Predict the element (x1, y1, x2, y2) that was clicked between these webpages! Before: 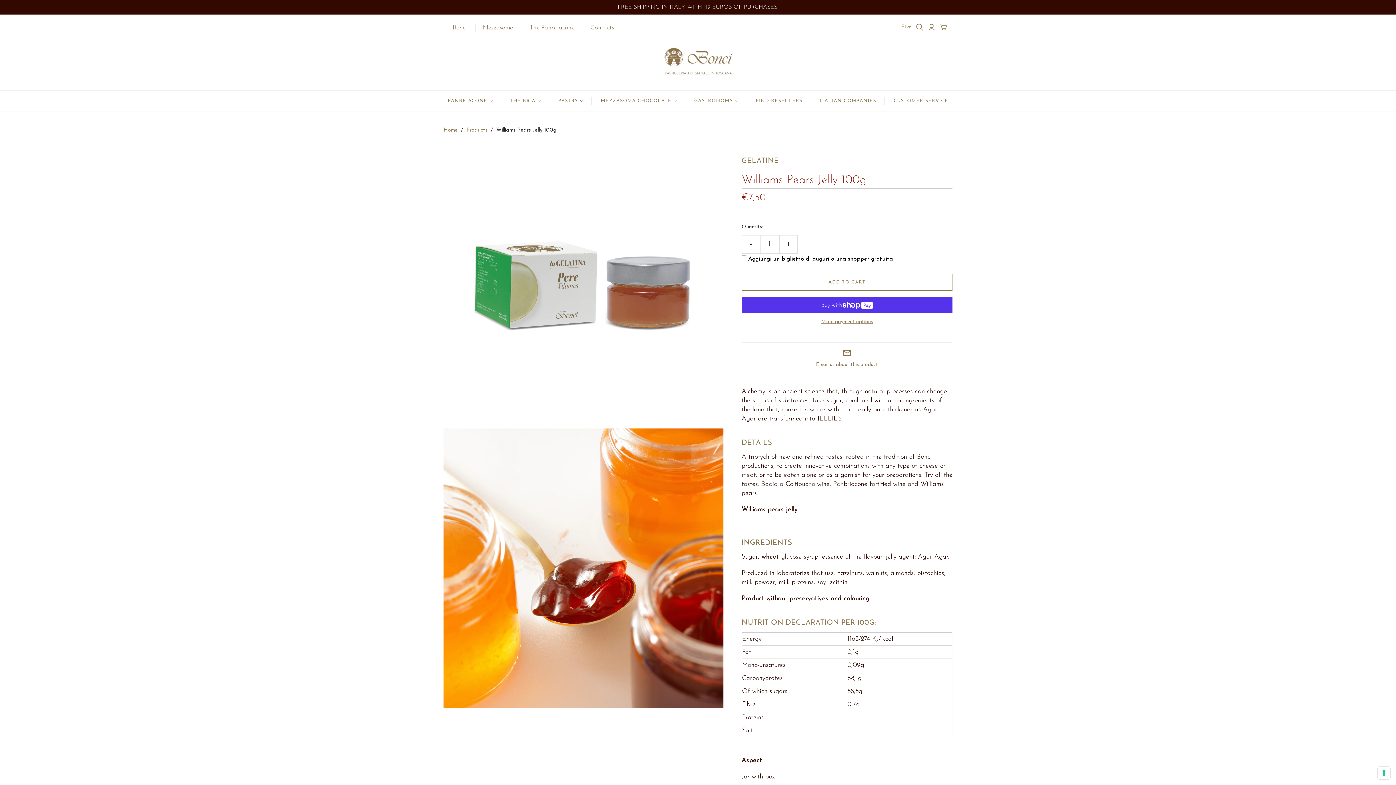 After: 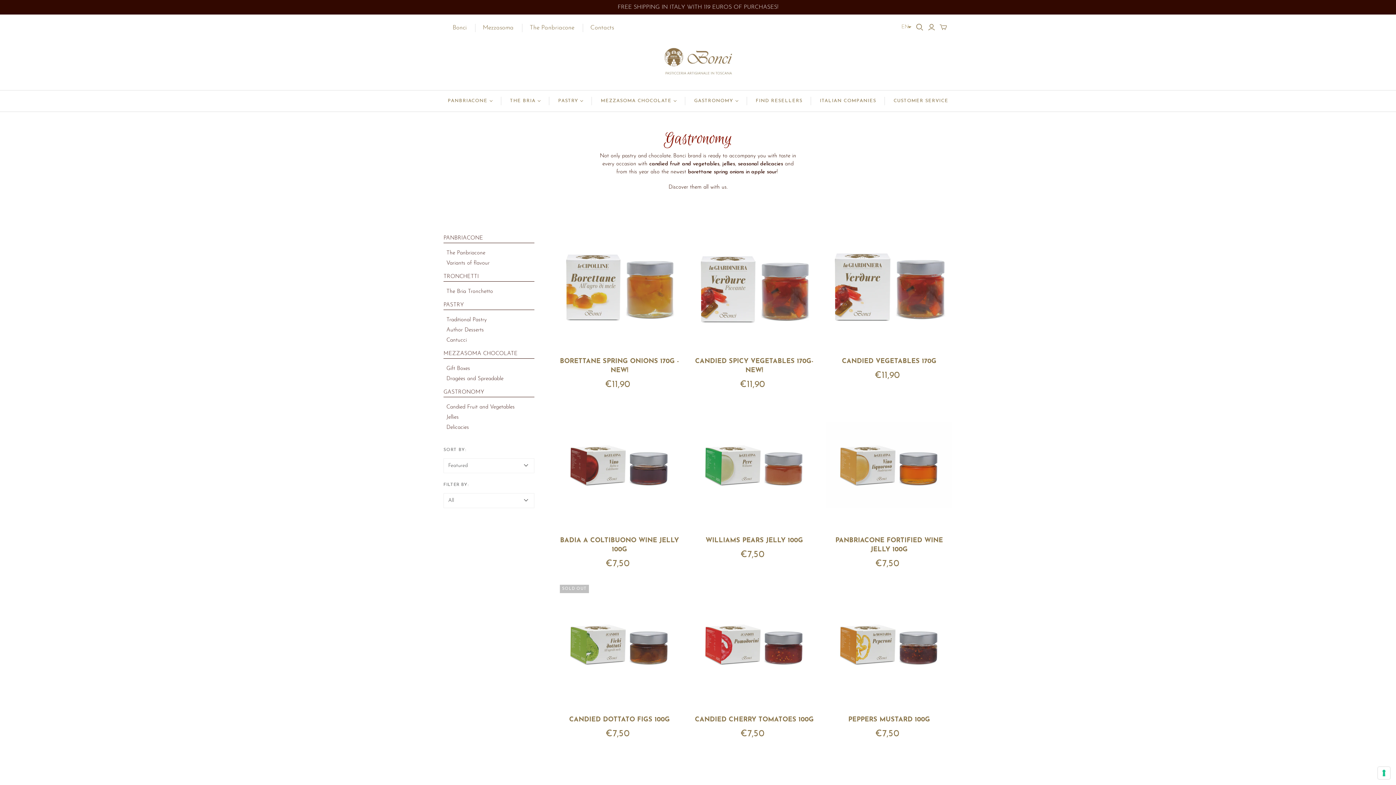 Action: bbox: (685, 90, 747, 111) label: GASTRONOMY